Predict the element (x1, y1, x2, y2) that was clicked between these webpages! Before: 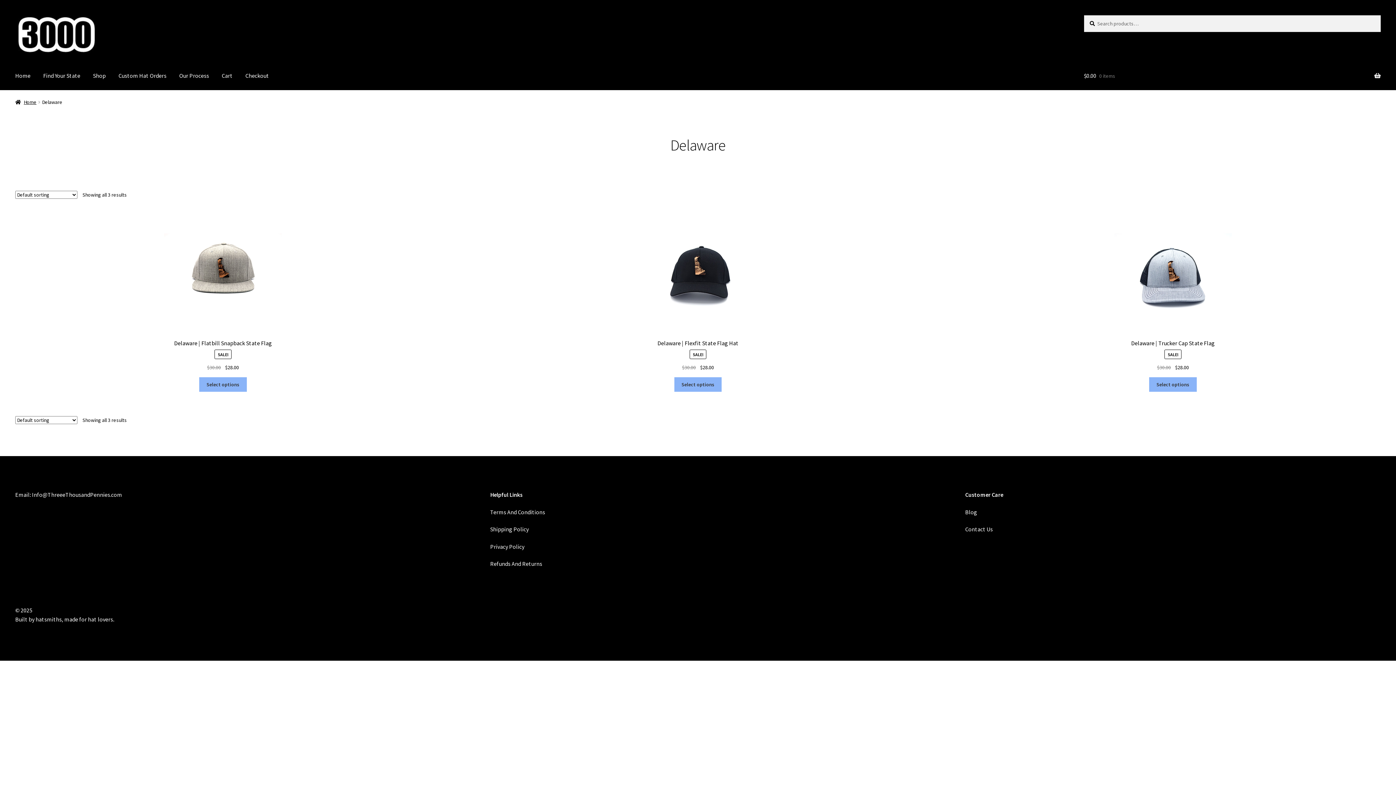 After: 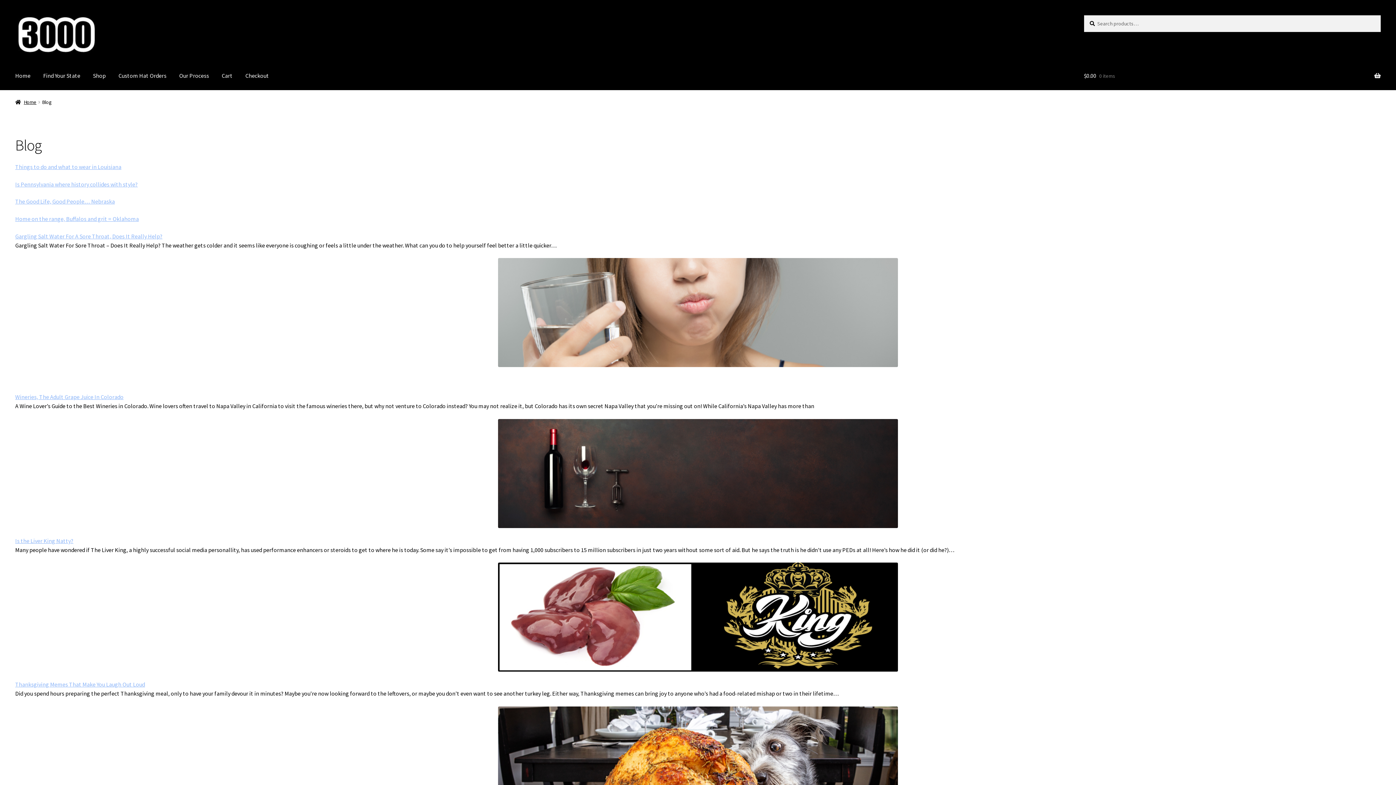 Action: bbox: (965, 508, 977, 515) label: Blog